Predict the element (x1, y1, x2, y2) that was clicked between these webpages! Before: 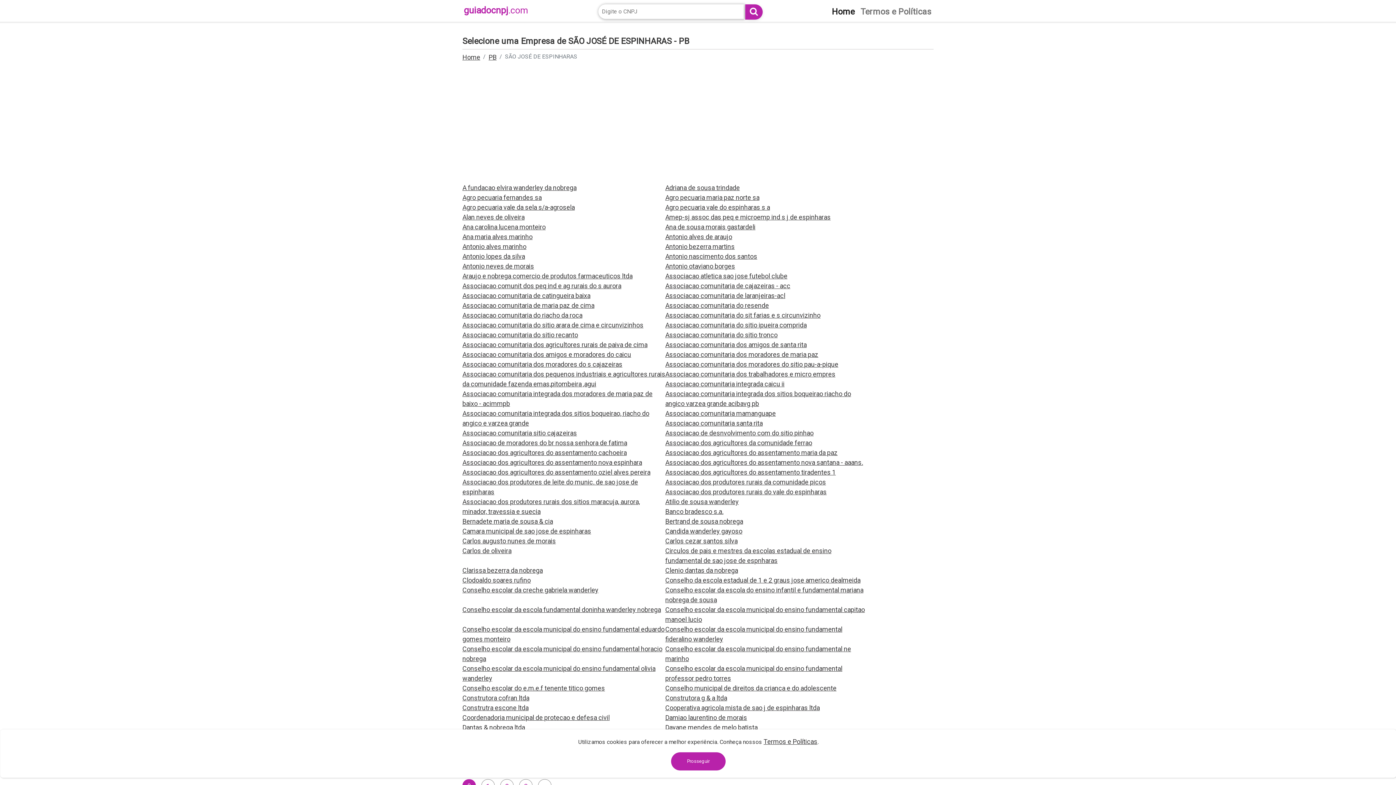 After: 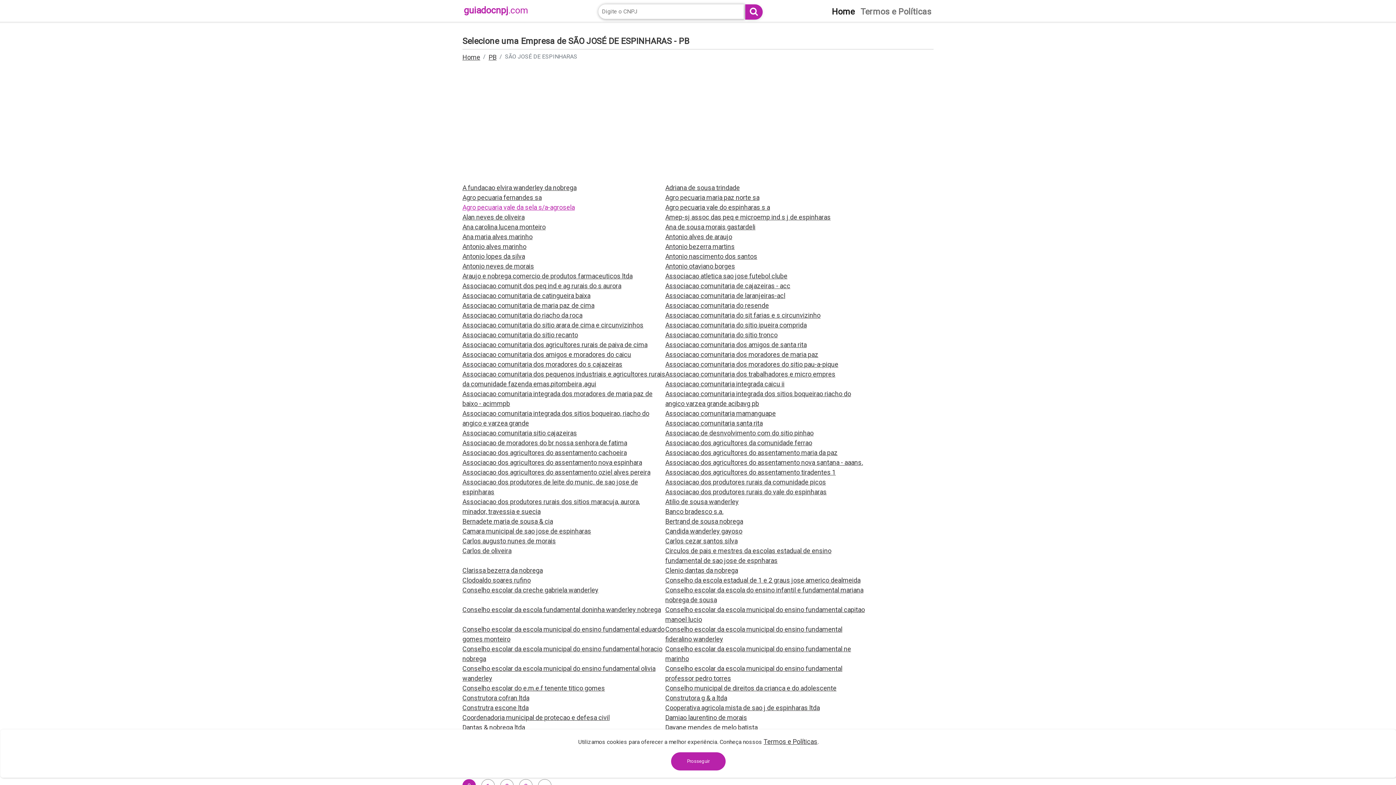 Action: label: Agro pecuaria vale da sela s/a-agrosela bbox: (462, 203, 574, 211)